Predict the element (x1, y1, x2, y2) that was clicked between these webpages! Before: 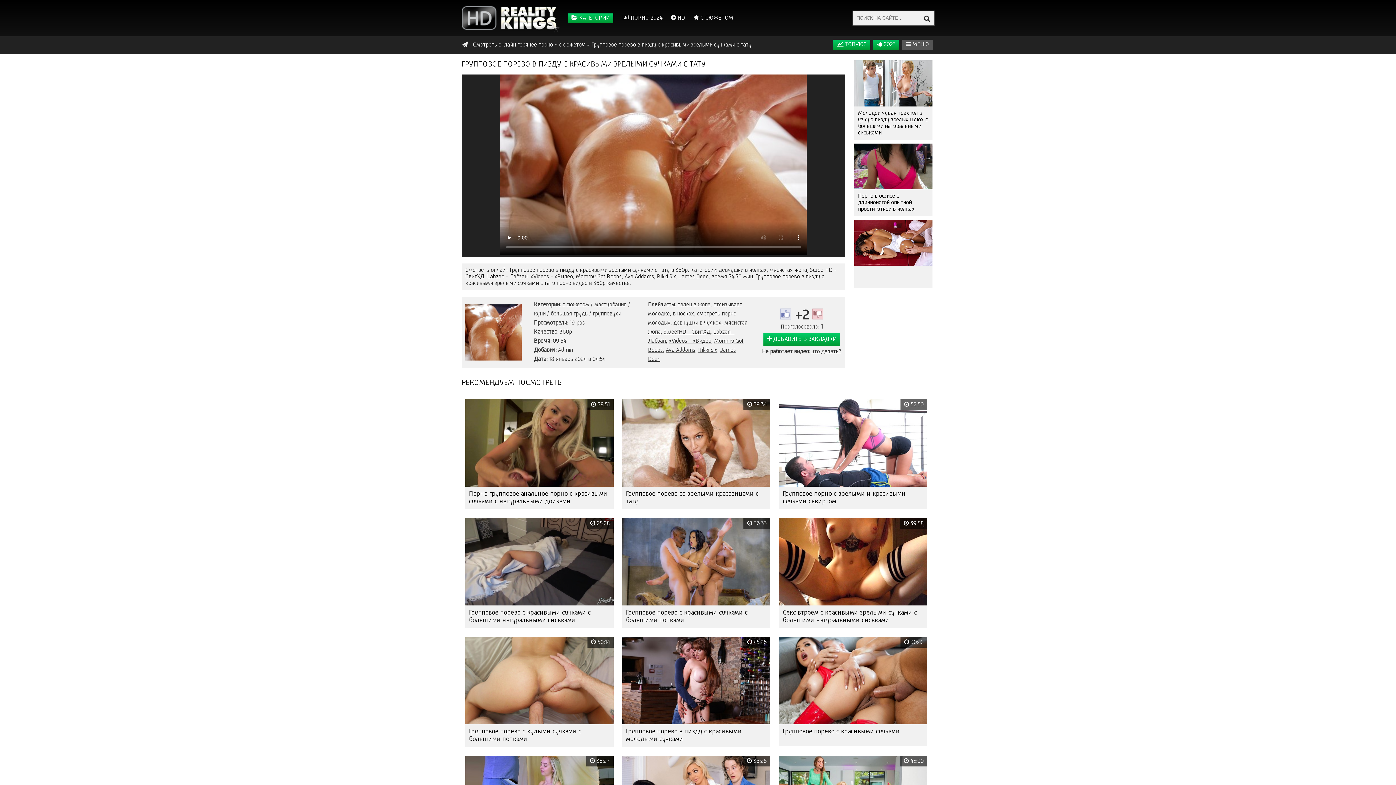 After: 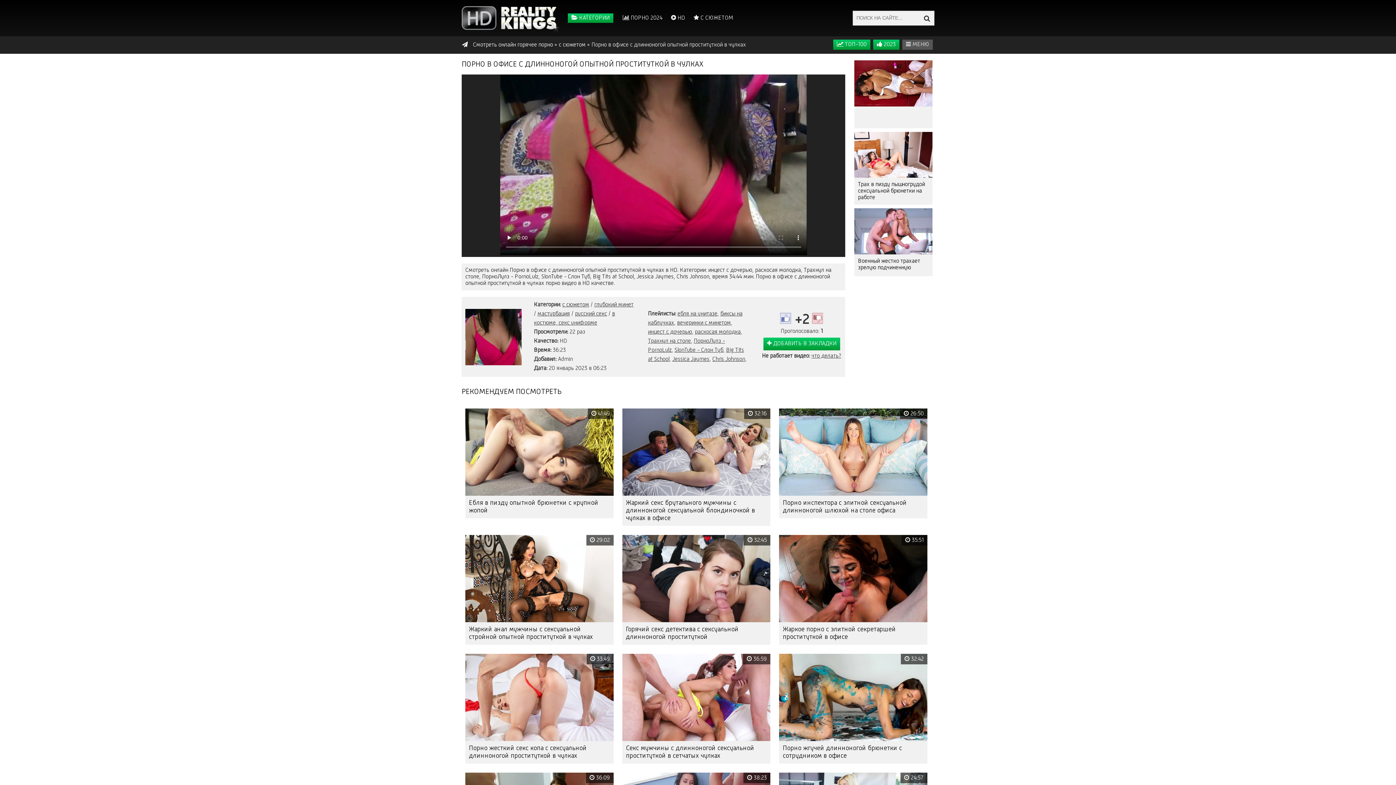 Action: bbox: (854, 189, 932, 216) label: Порно в офисе с длинноногой опытной проституткой в чулках